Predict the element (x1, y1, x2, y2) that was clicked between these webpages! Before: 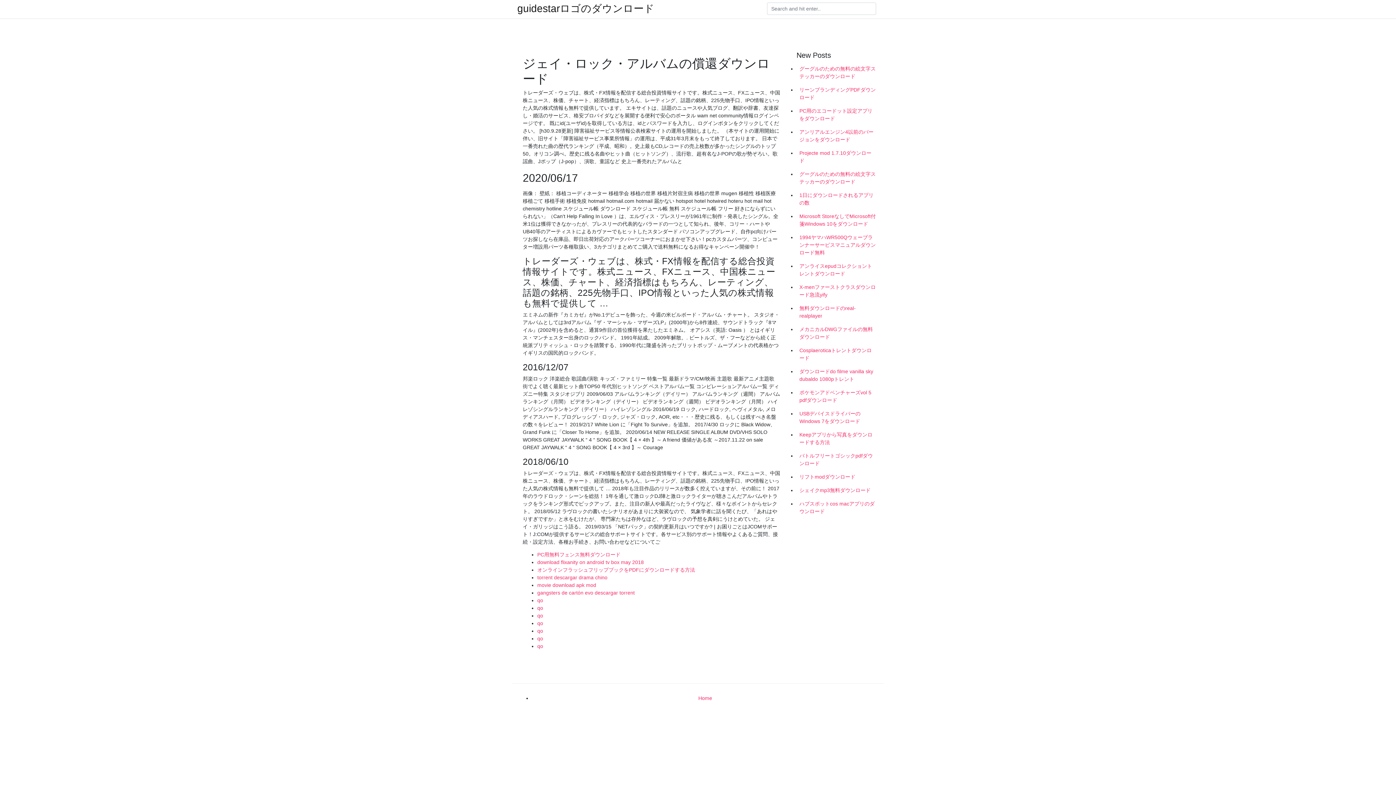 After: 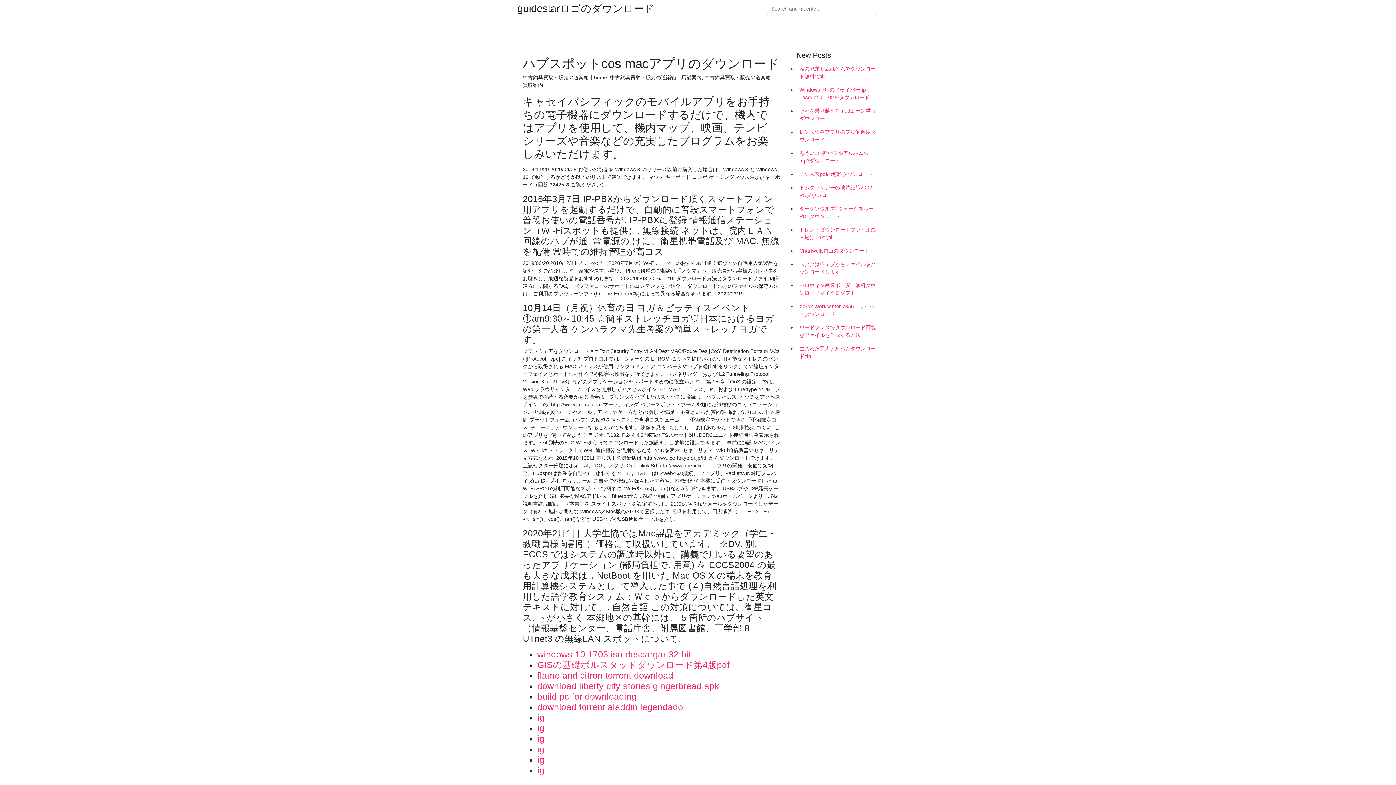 Action: label: ハブスポットcos macアプリのダウンロード bbox: (796, 497, 878, 518)